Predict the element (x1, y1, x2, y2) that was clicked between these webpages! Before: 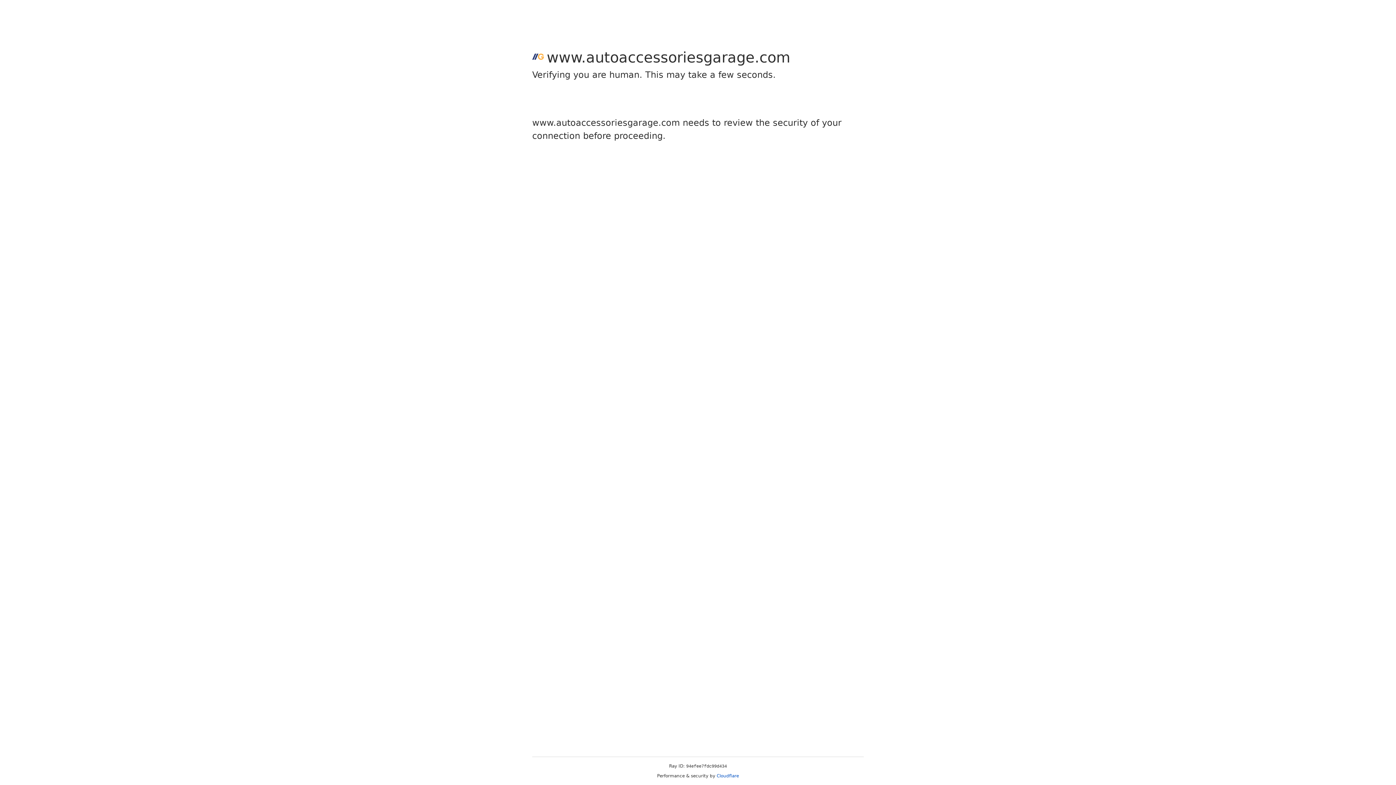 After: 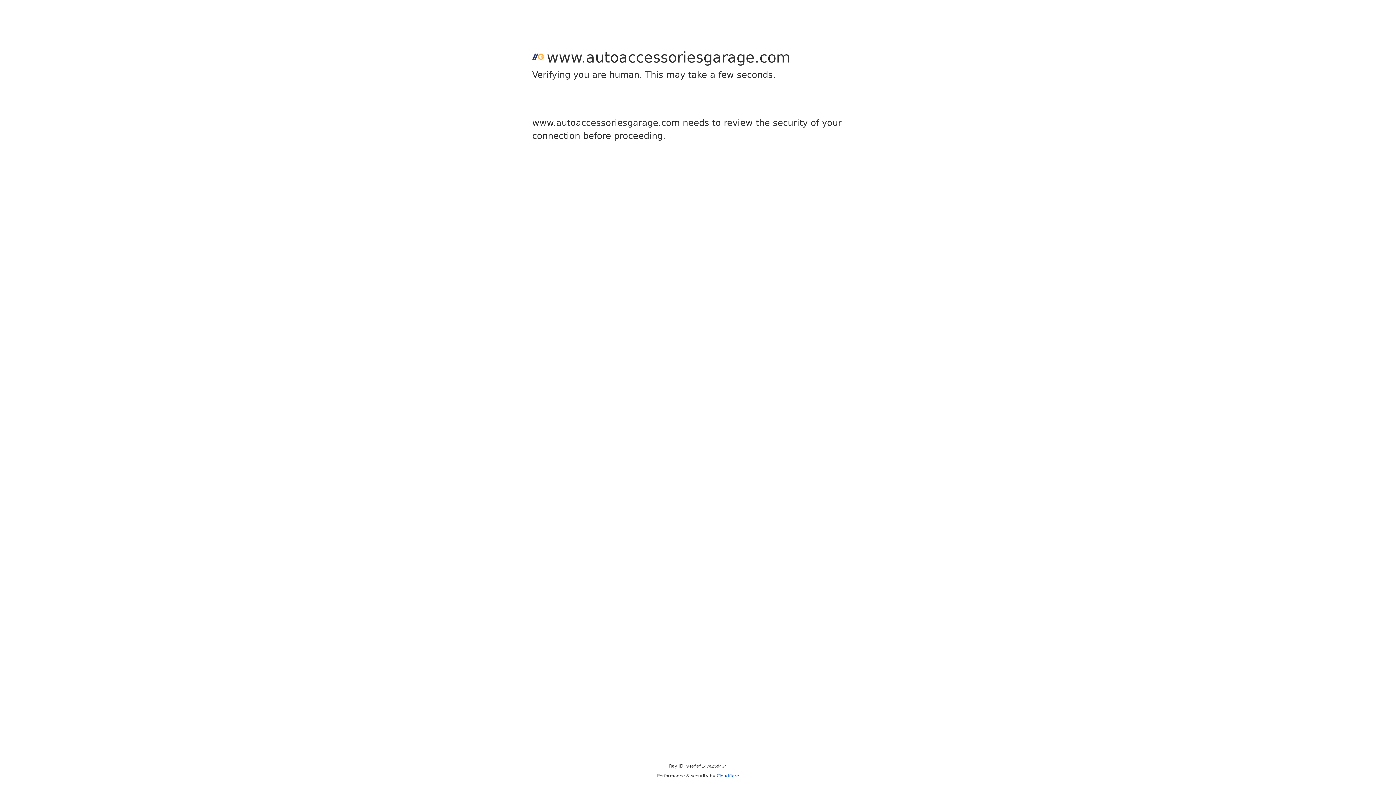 Action: label: Cloudflare bbox: (716, 773, 739, 778)